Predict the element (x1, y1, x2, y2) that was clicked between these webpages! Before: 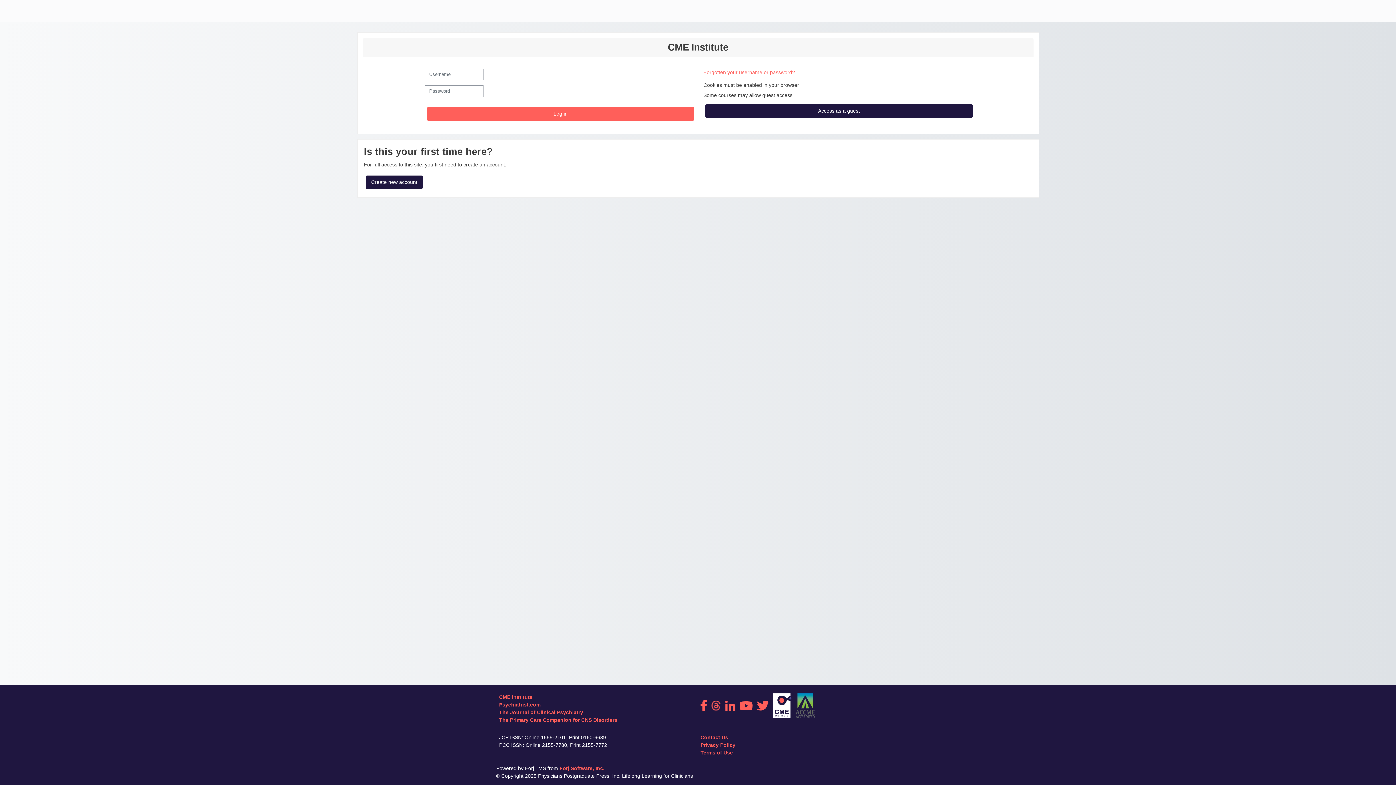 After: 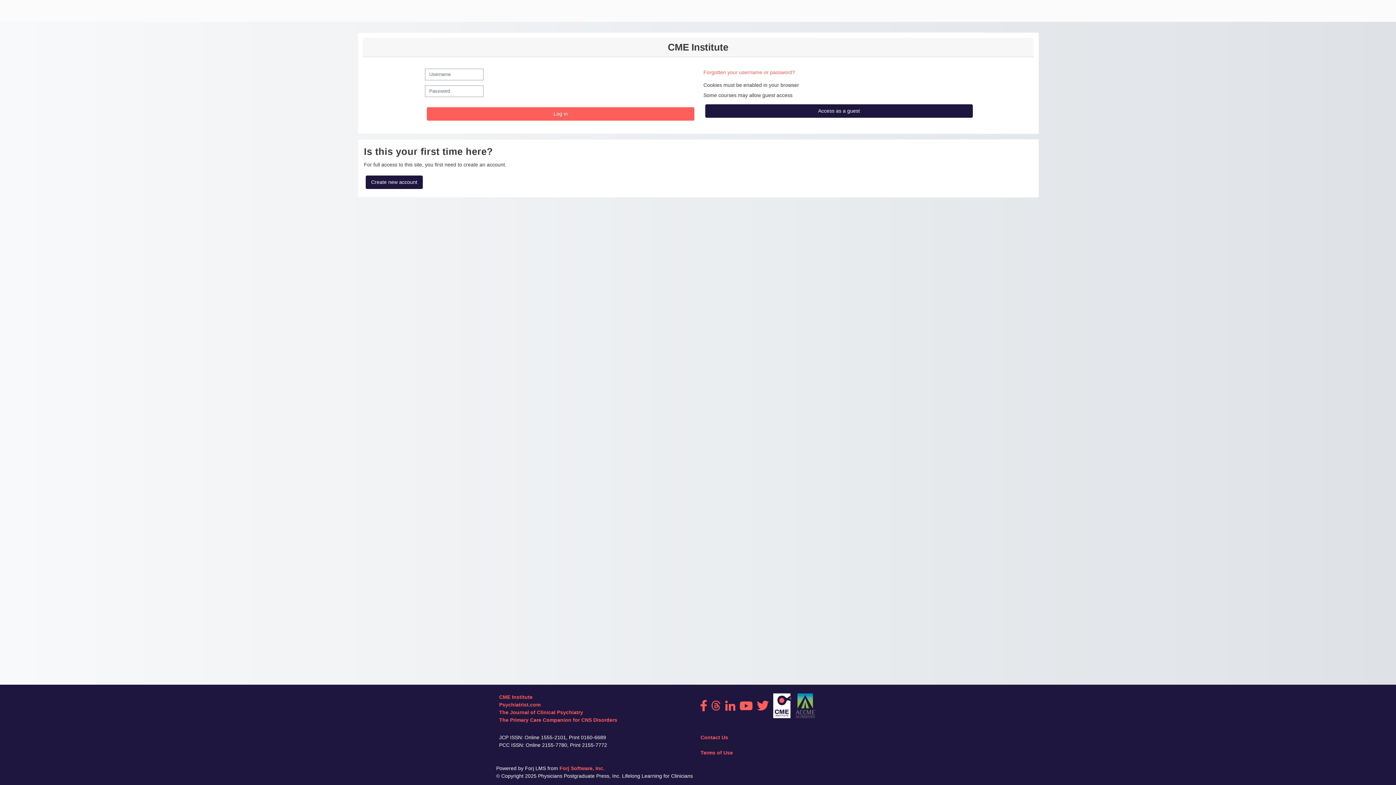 Action: label: Privacy Policy bbox: (700, 742, 735, 748)